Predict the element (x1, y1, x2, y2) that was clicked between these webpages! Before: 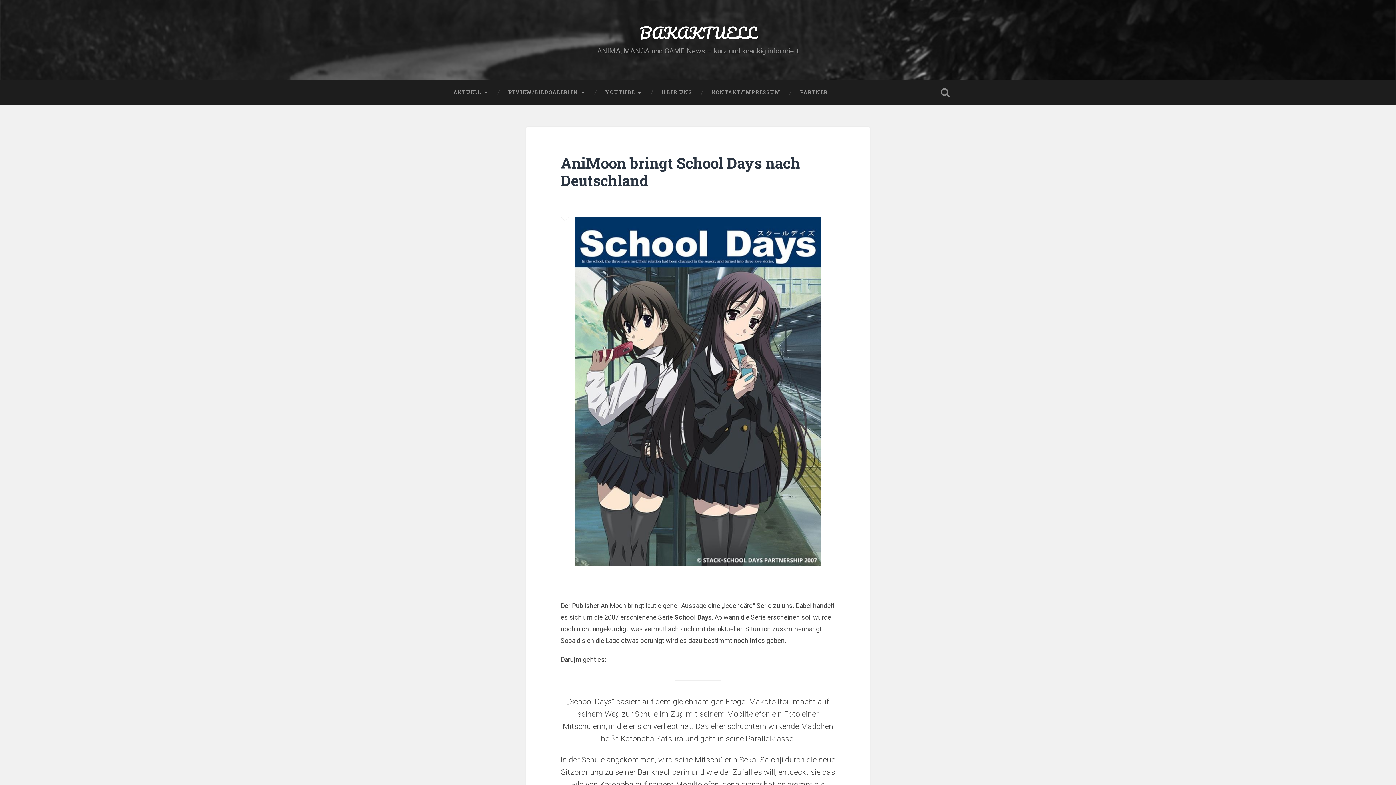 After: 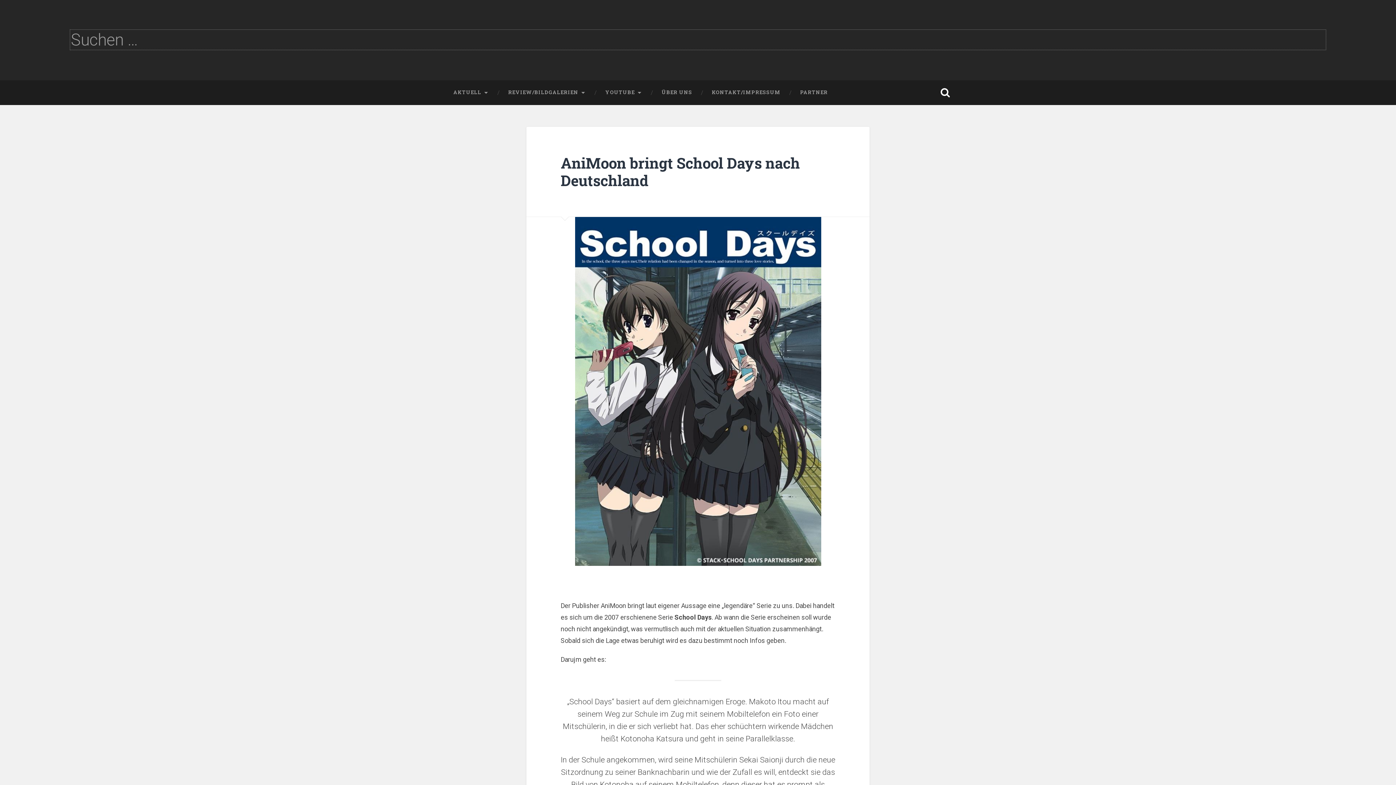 Action: label: Suche öffnen bbox: (938, 80, 952, 105)